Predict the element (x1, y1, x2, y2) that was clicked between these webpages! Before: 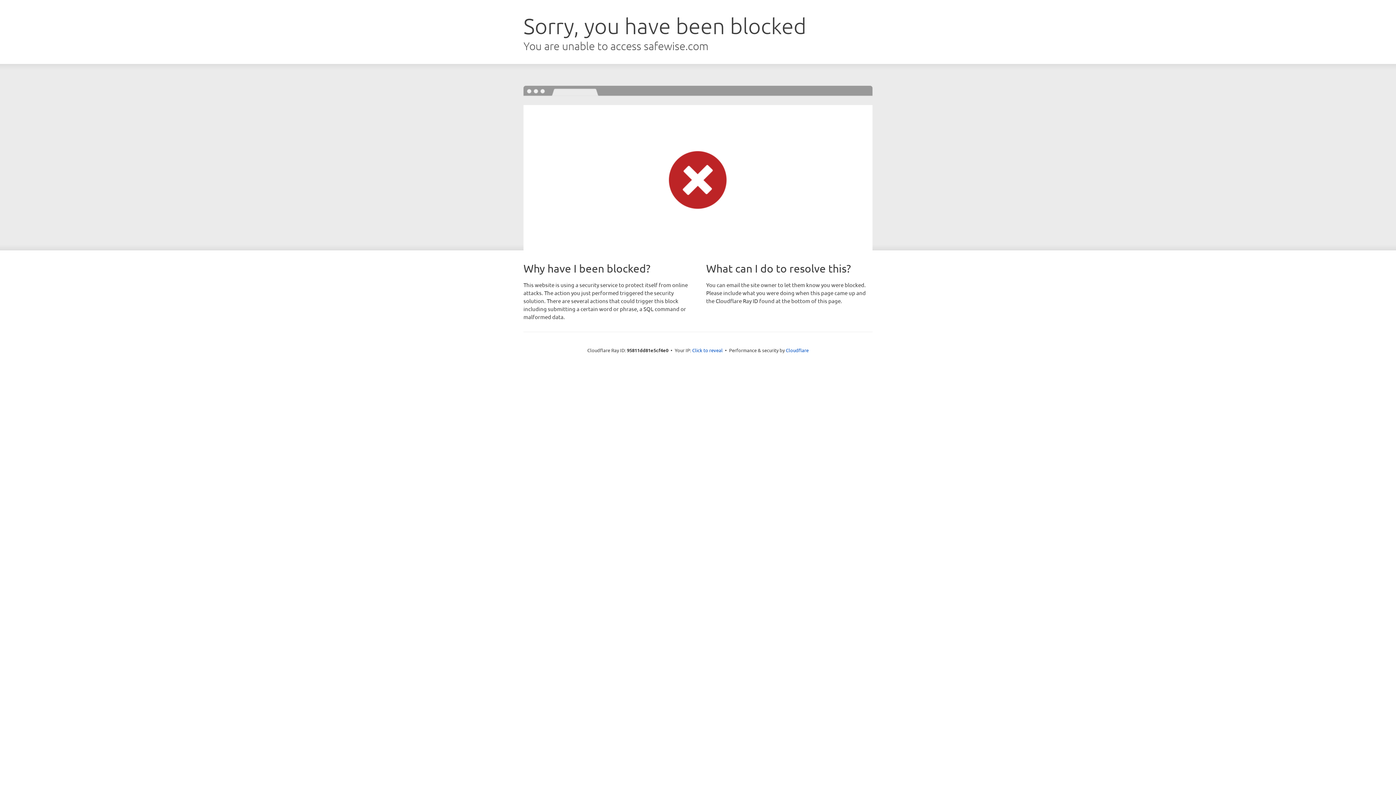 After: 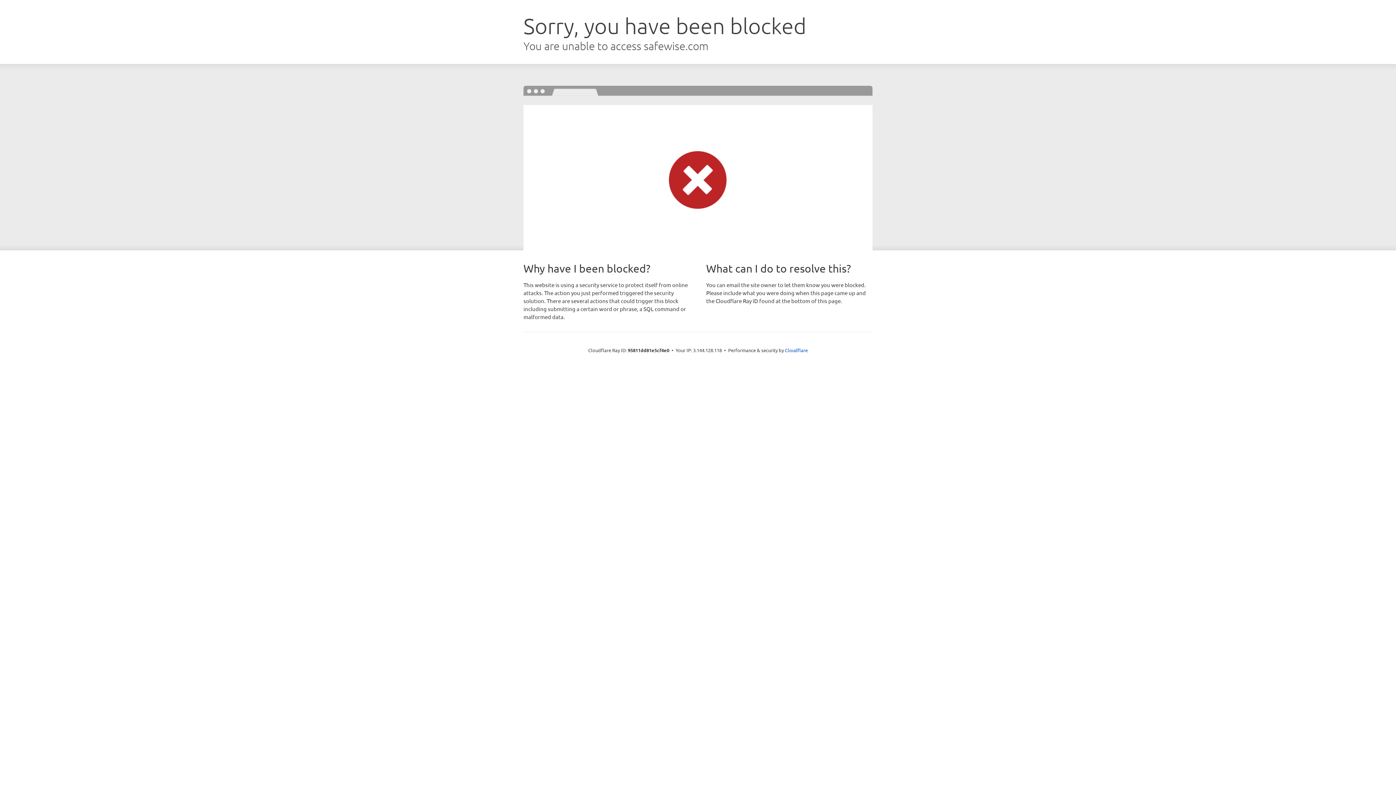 Action: bbox: (692, 346, 722, 353) label: Click to reveal